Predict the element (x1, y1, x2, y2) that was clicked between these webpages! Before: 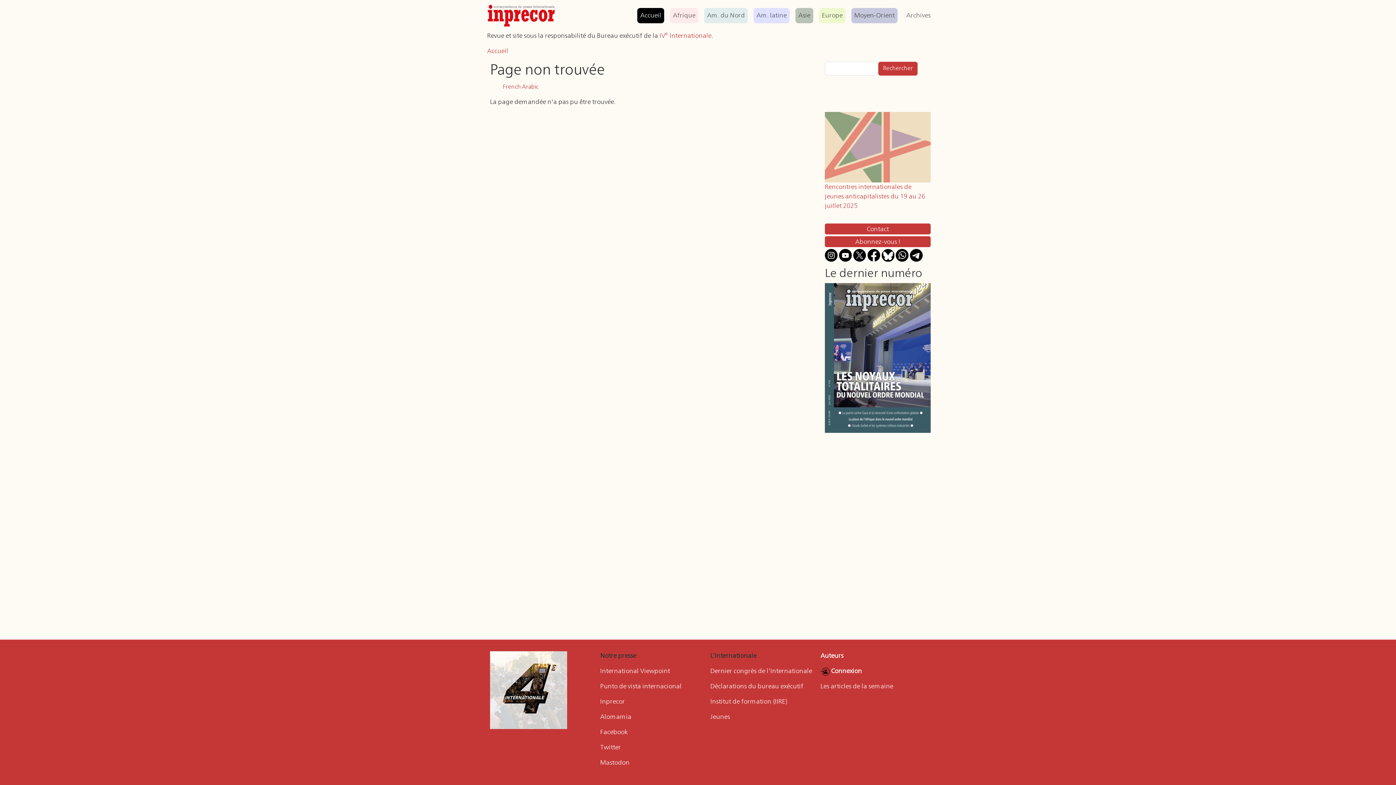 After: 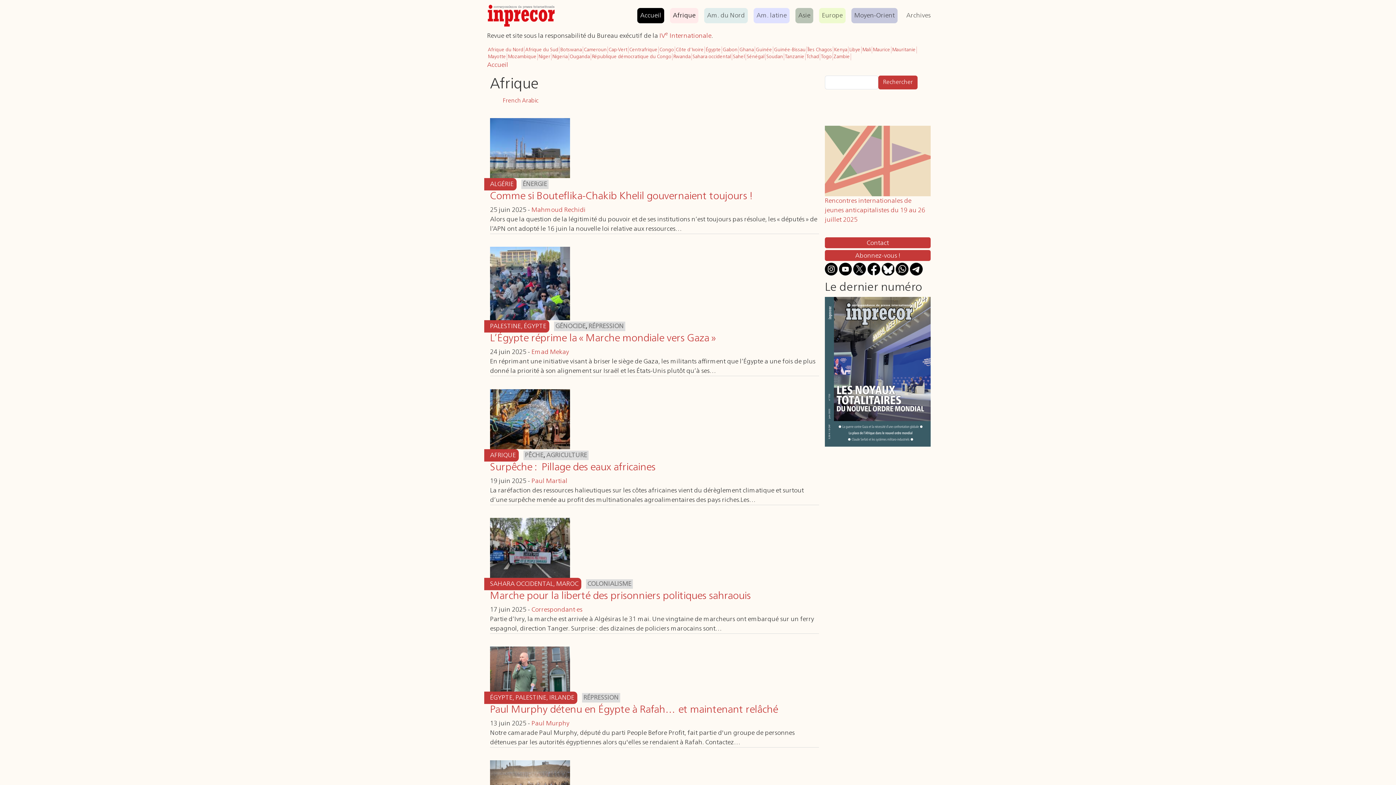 Action: bbox: (670, 8, 698, 23) label: Afrique